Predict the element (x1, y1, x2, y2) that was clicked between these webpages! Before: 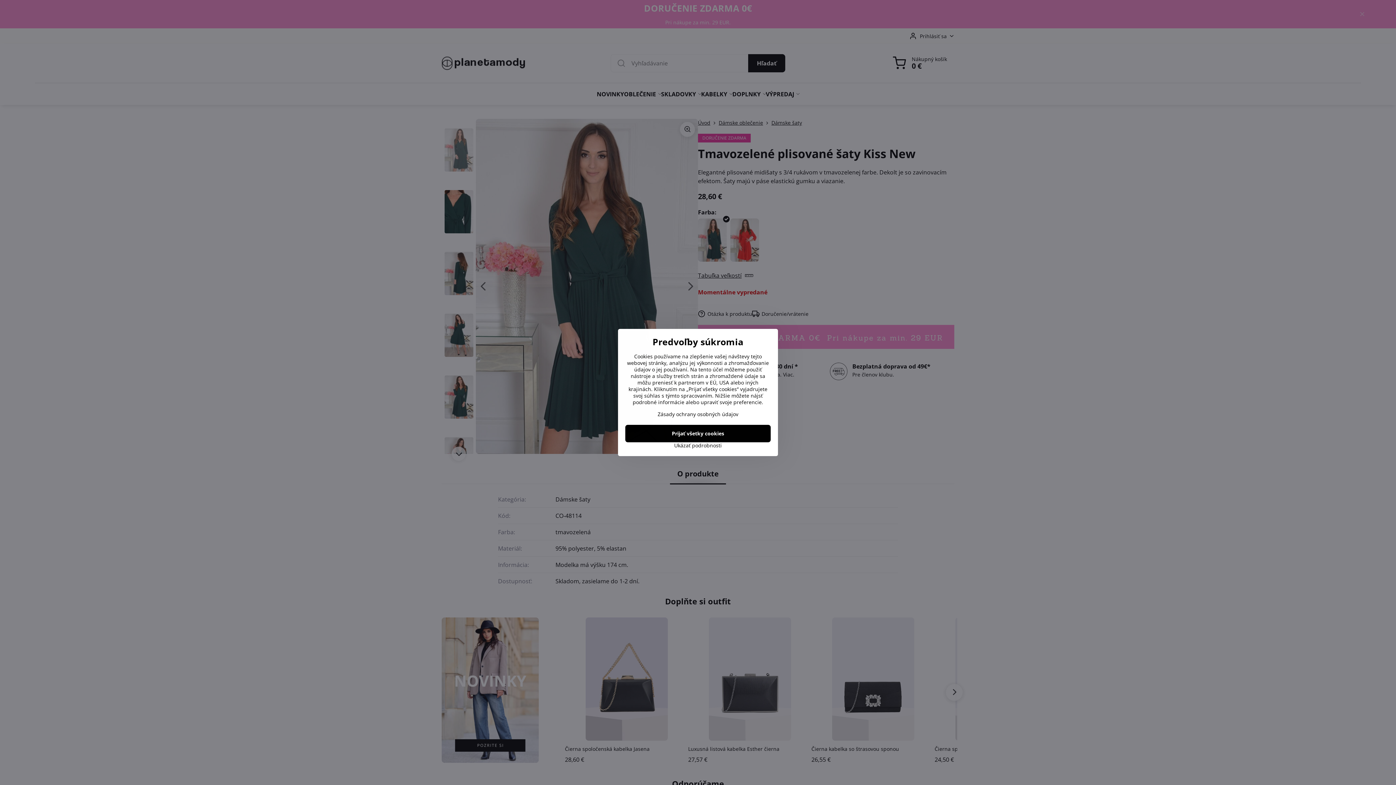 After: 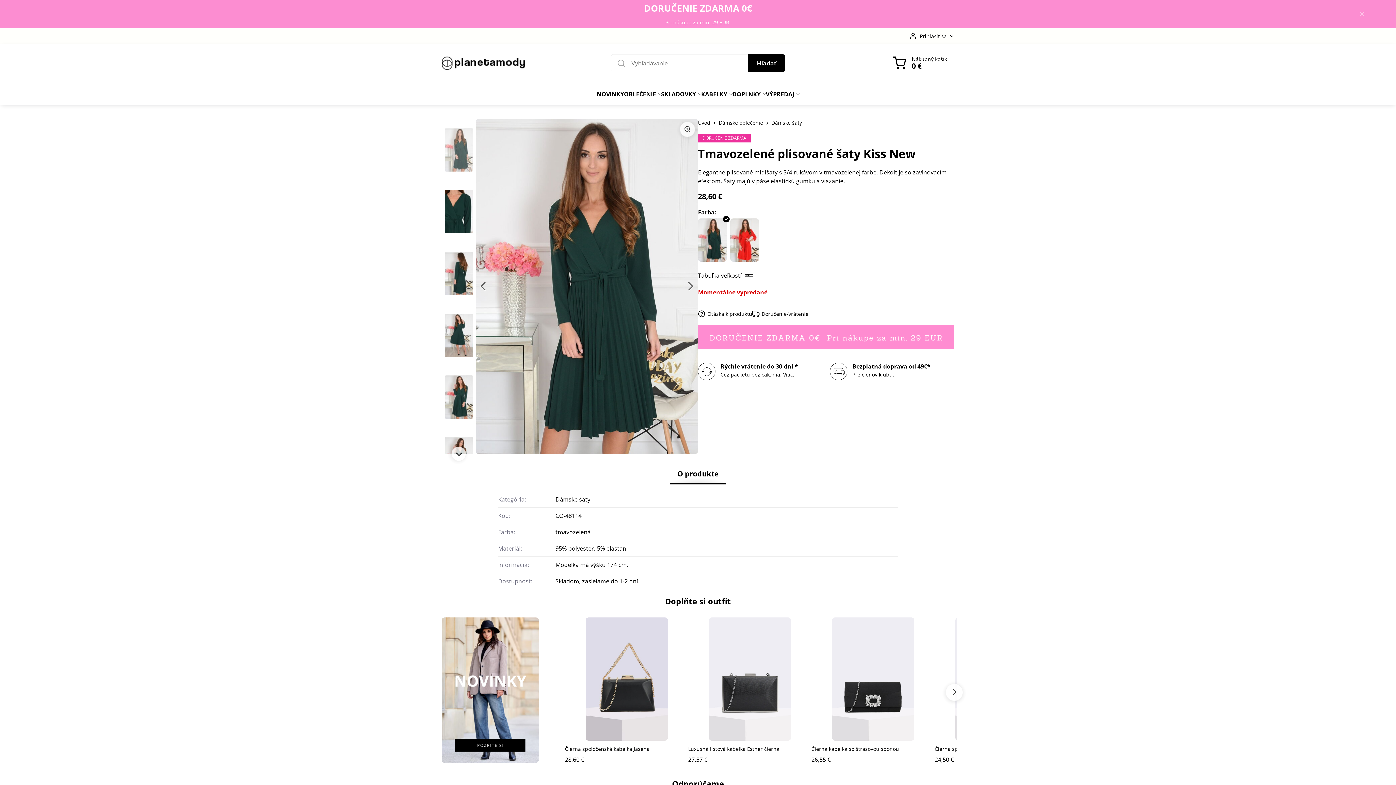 Action: label: Prijať všetky cookies bbox: (625, 425, 770, 442)